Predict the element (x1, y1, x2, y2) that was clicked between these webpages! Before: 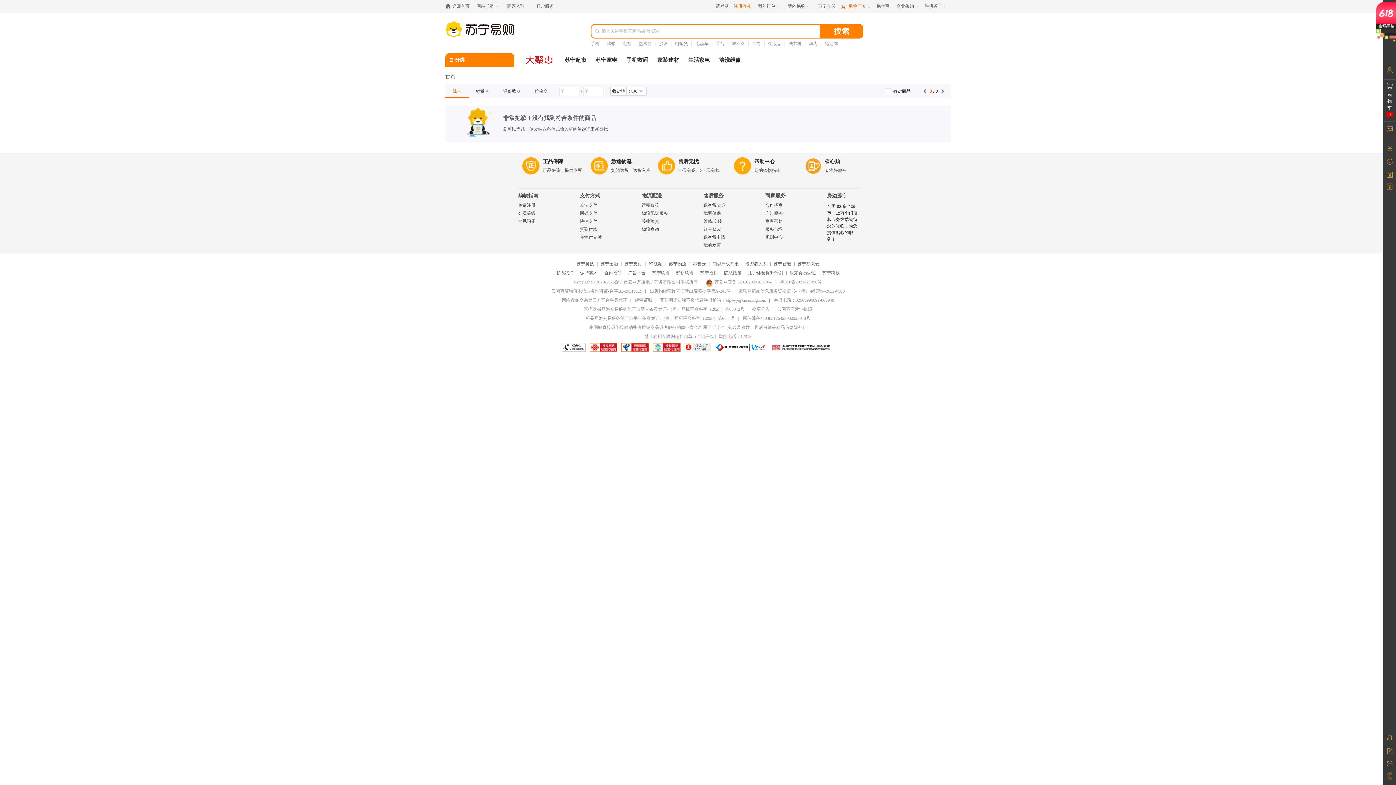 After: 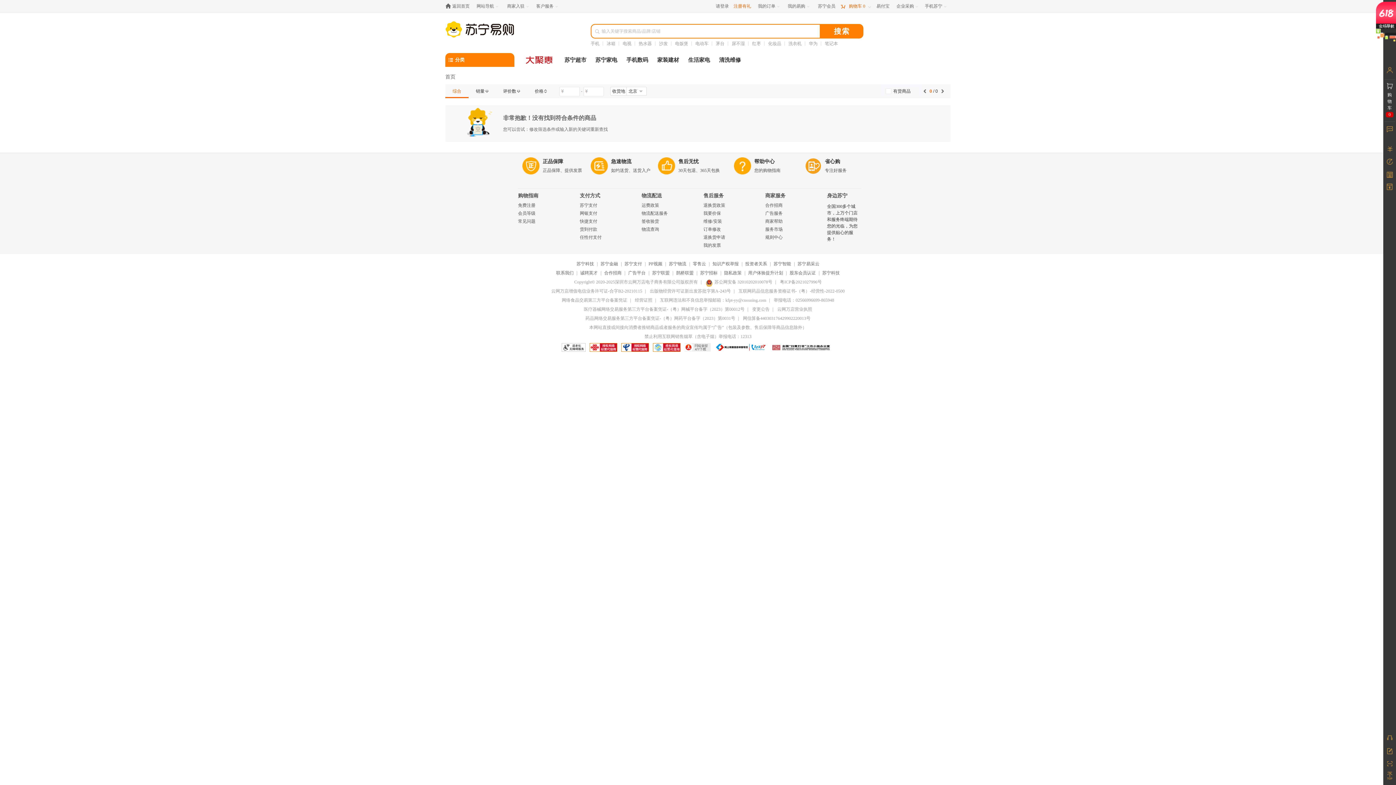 Action: bbox: (797, 261, 819, 266) label: 苏宁易采云